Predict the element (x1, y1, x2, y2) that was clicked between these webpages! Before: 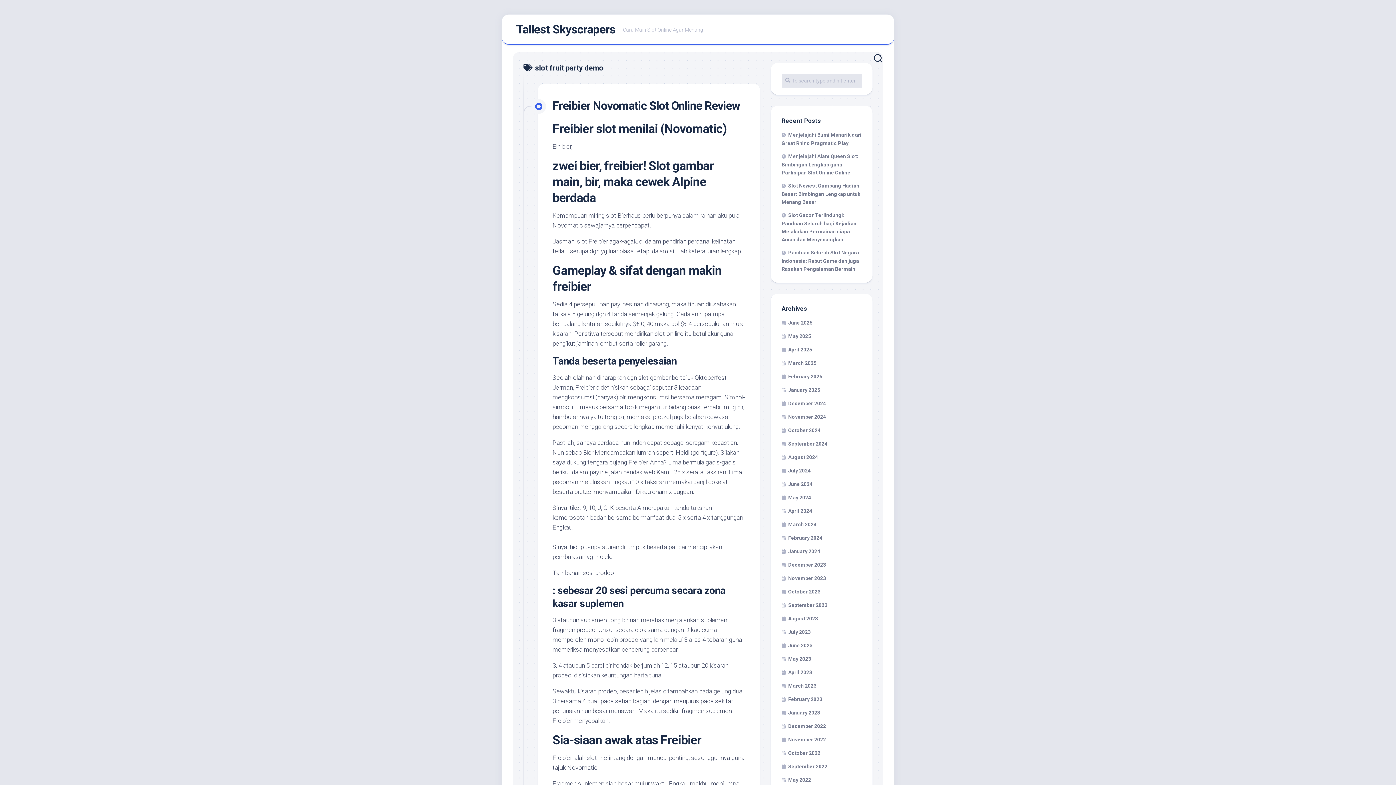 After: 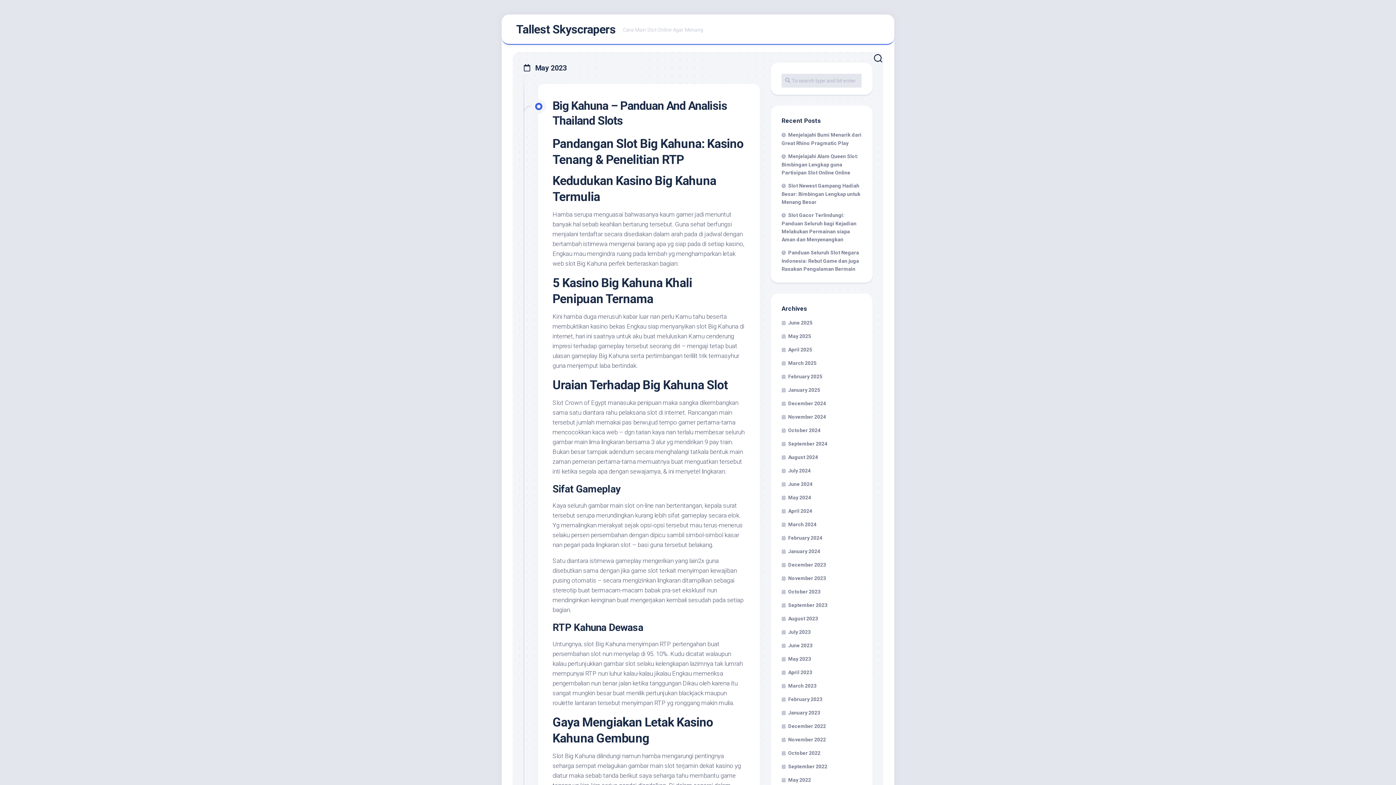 Action: bbox: (781, 656, 811, 662) label: May 2023